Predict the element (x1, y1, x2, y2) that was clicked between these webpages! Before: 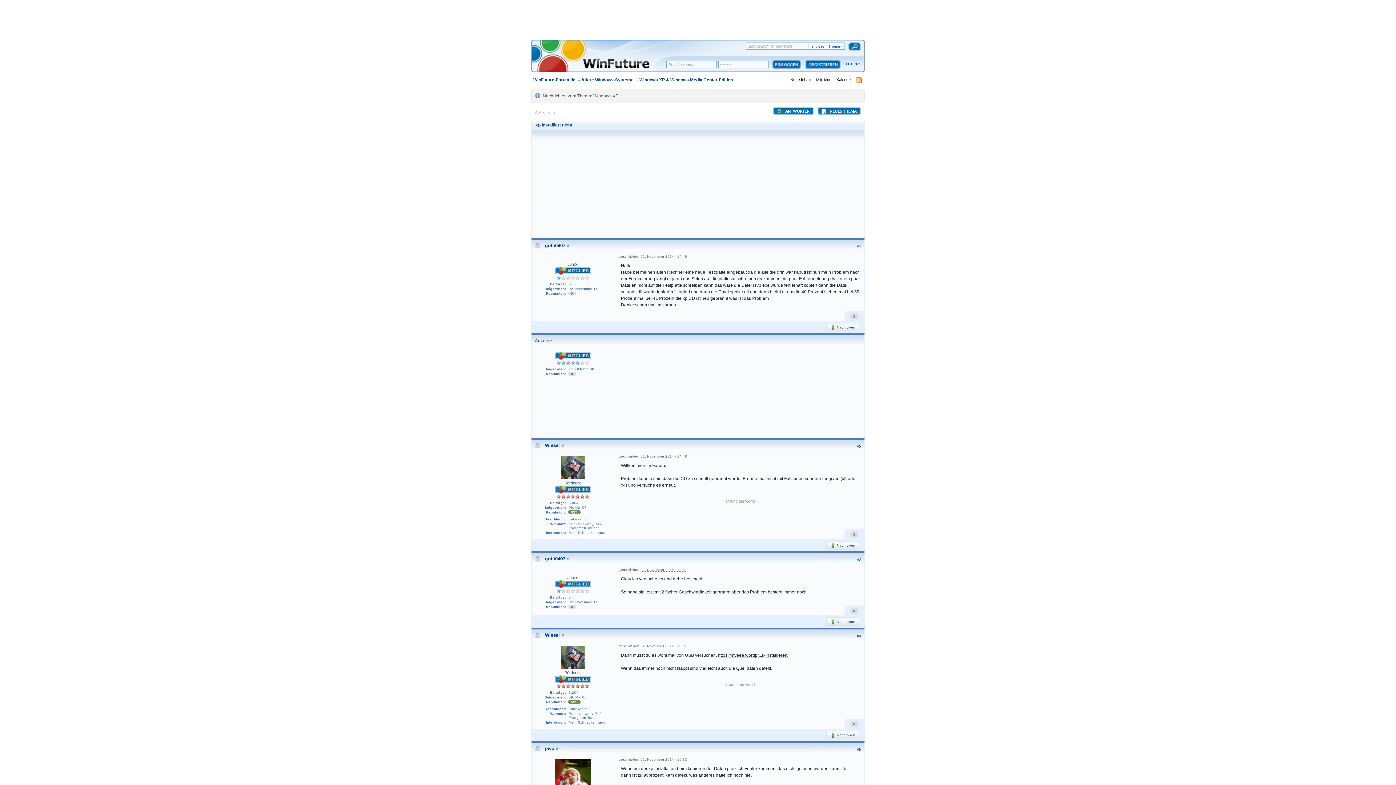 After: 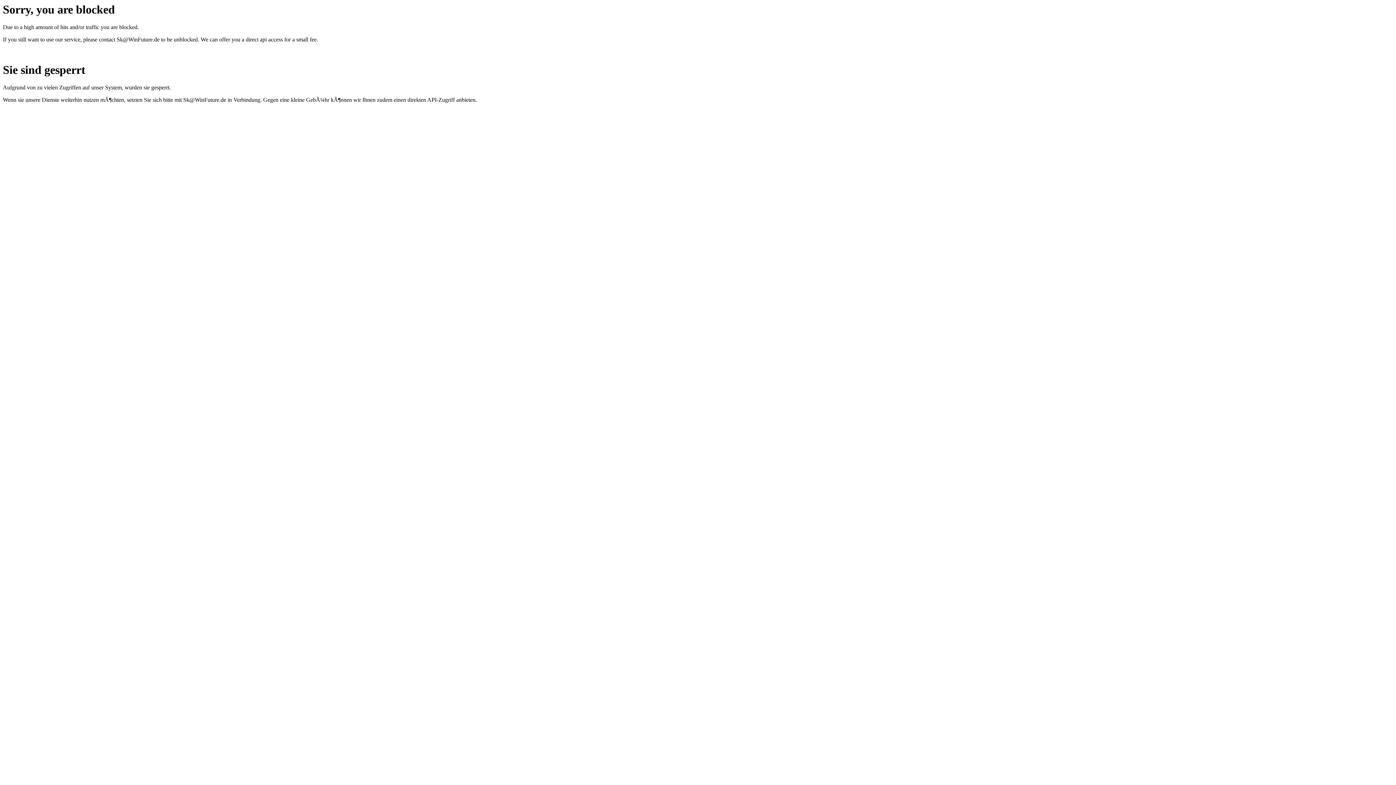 Action: label: 02. November 2014 - 16:33 bbox: (640, 757, 687, 761)